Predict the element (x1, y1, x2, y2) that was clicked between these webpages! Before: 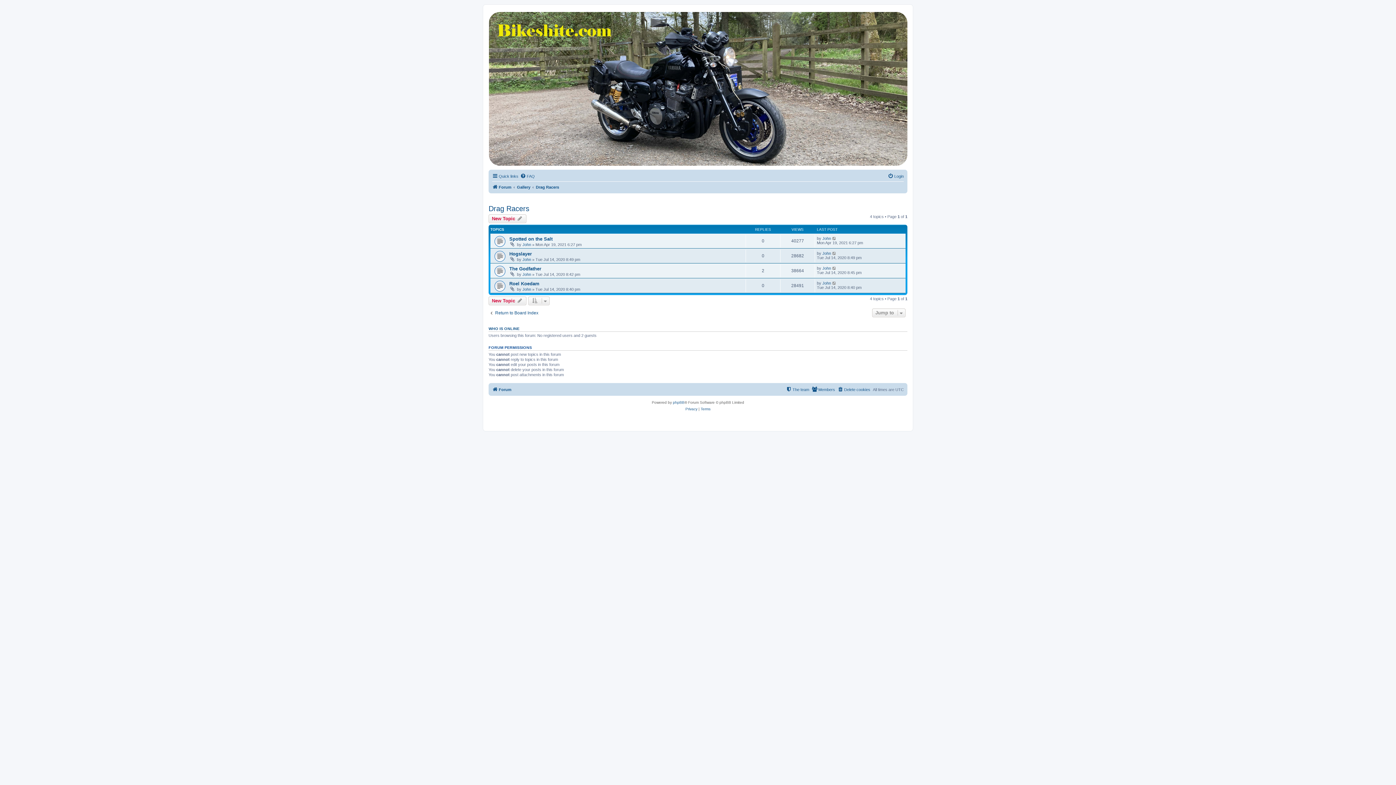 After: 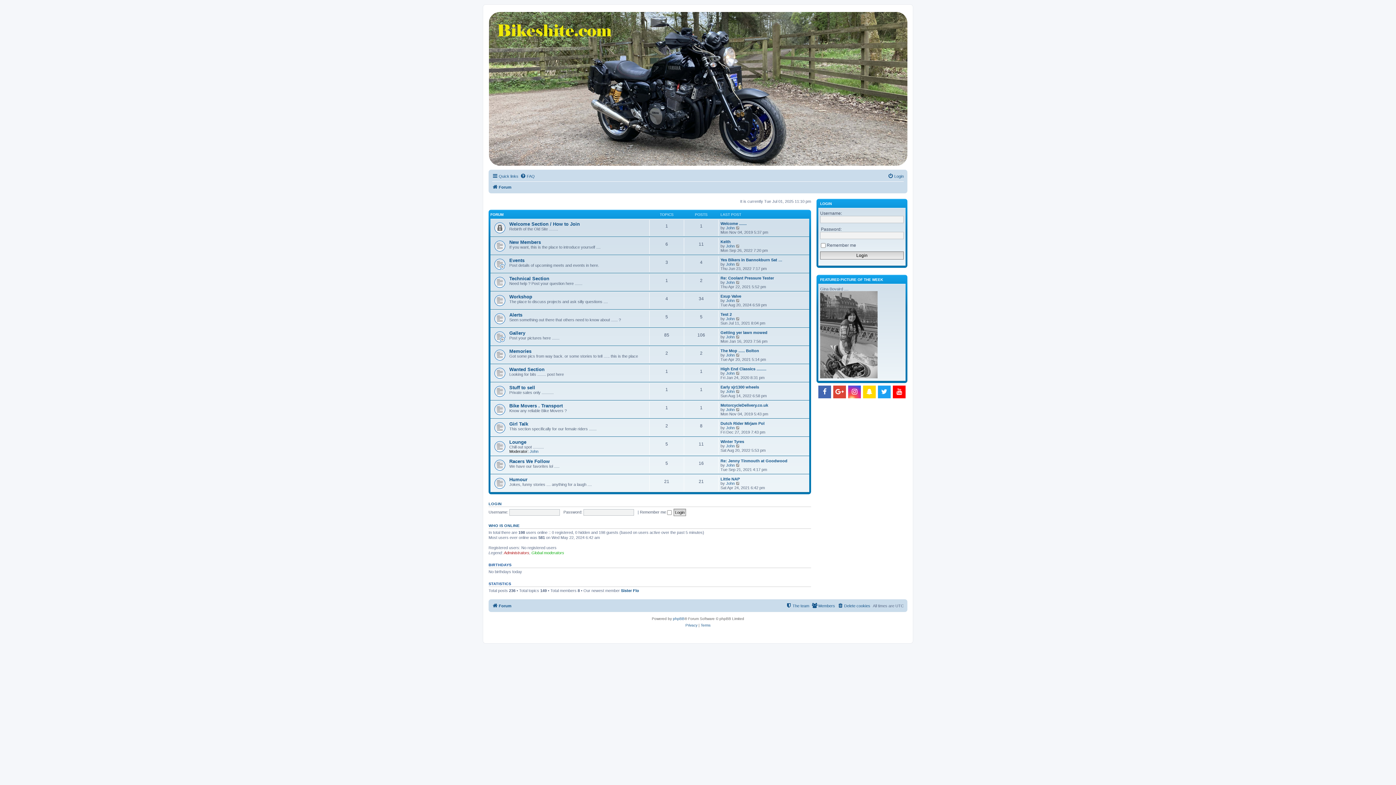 Action: label: Forum bbox: (492, 182, 511, 191)